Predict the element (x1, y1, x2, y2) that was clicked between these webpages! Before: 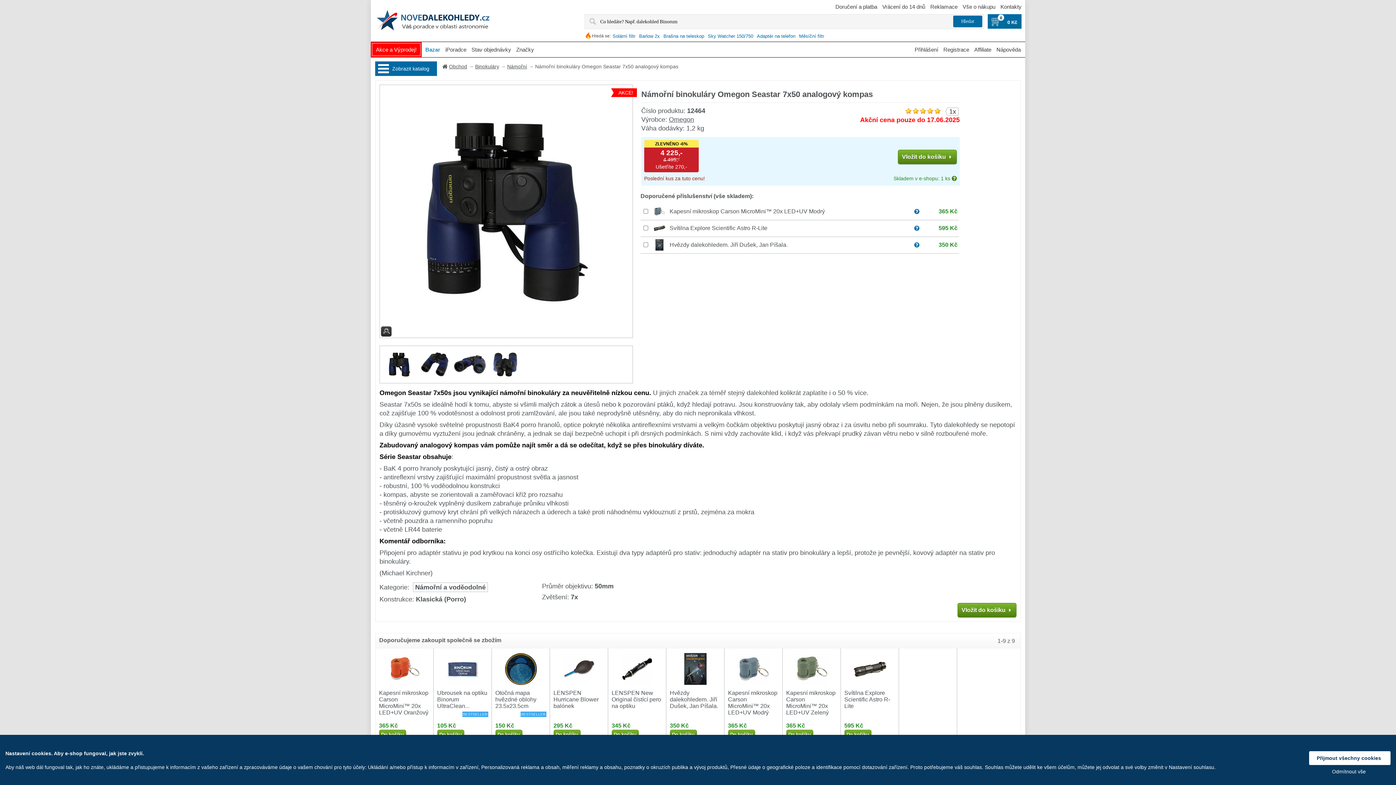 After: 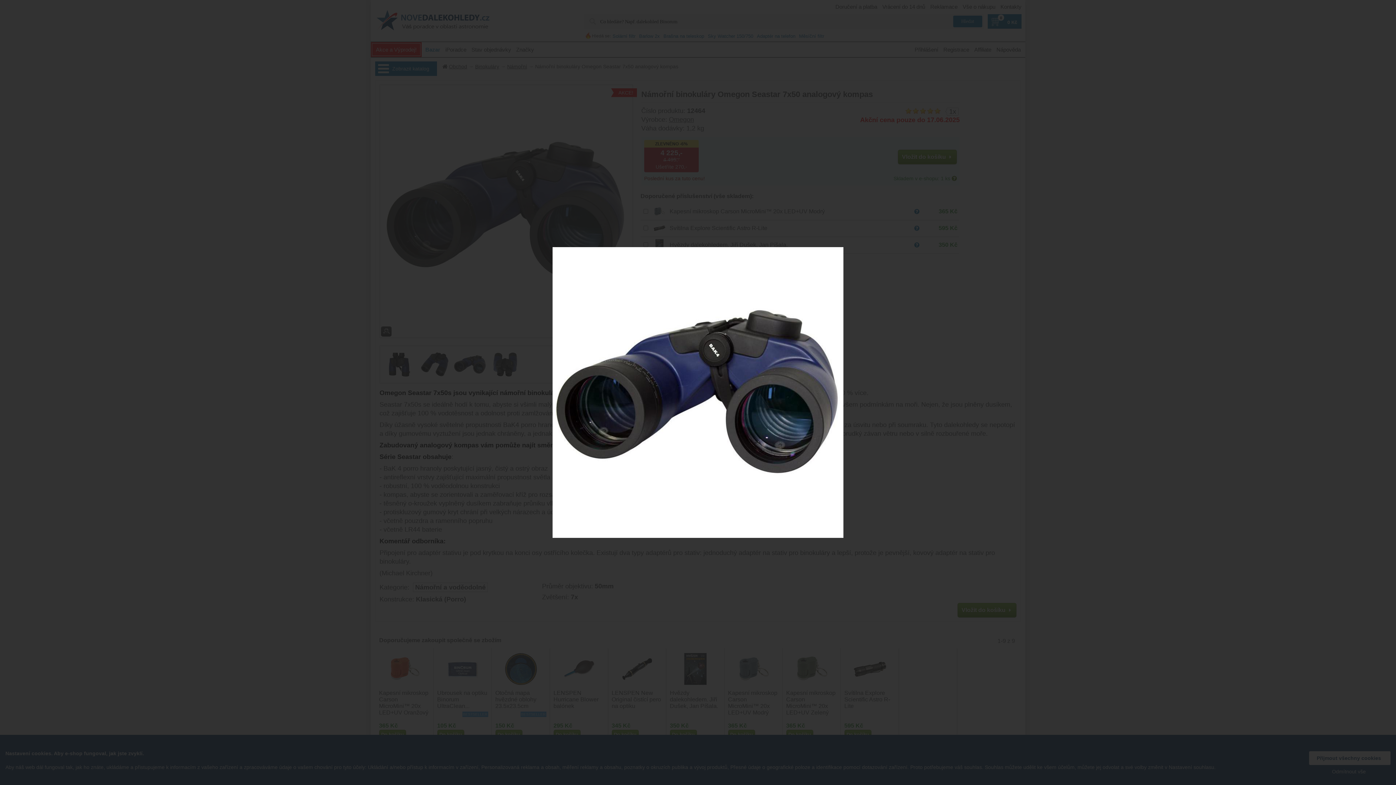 Action: bbox: (453, 348, 486, 381)